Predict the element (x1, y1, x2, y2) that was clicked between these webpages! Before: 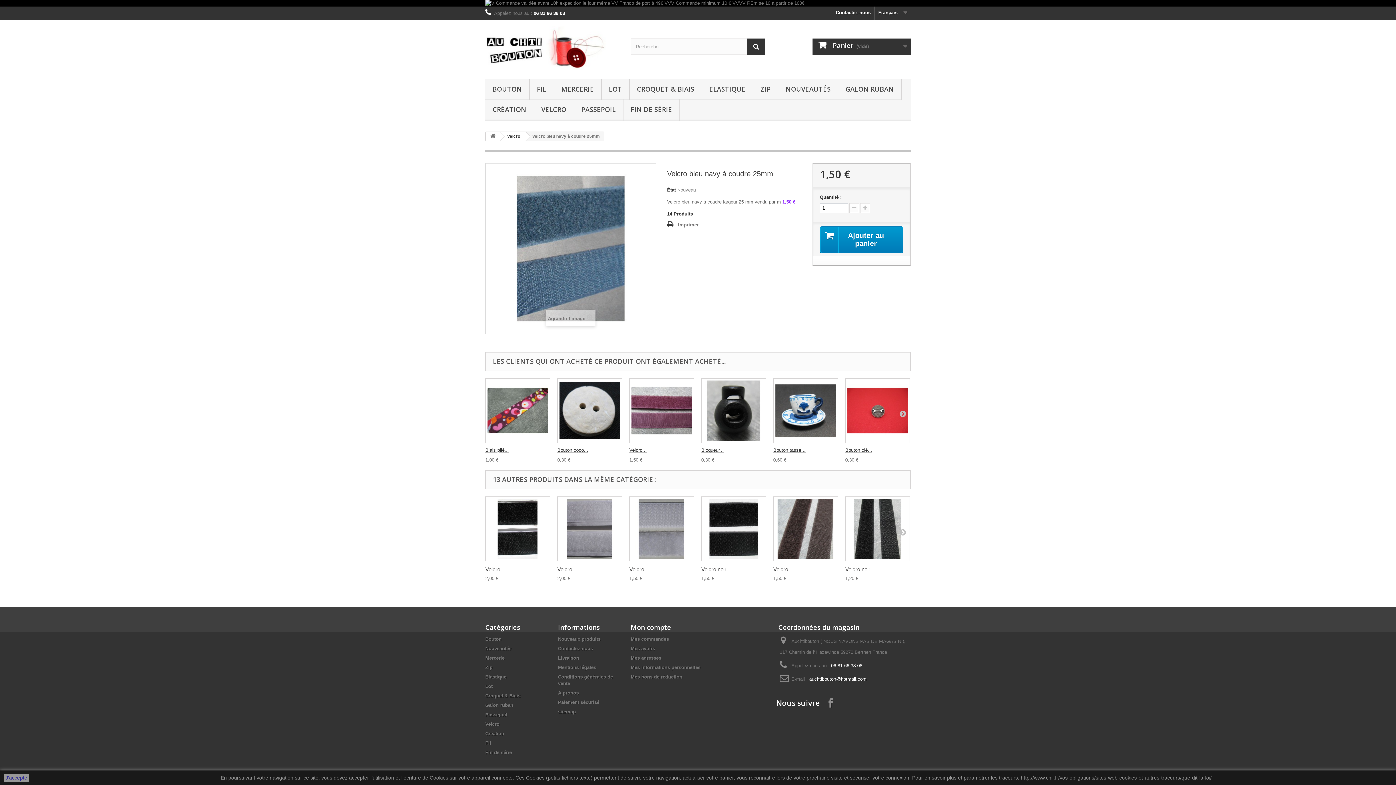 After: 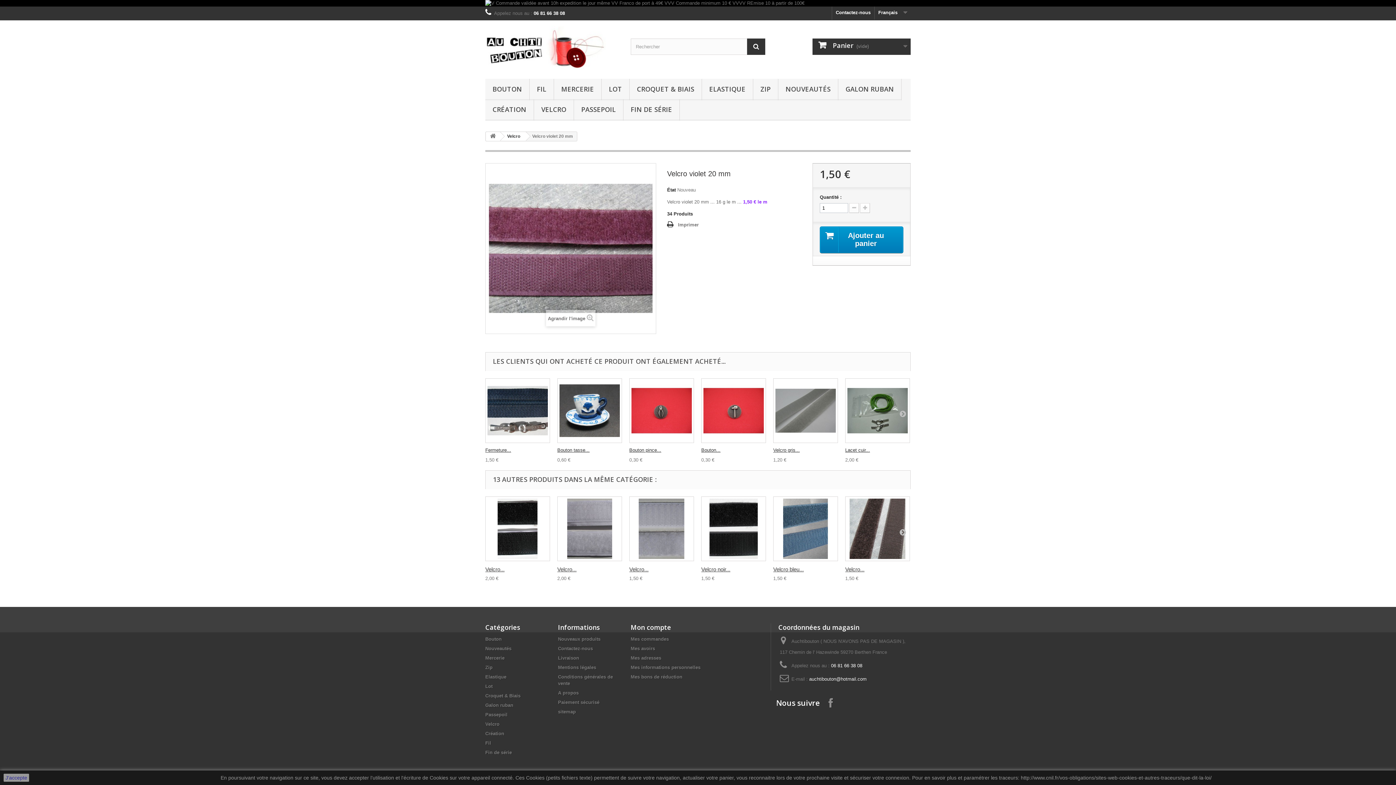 Action: bbox: (629, 447, 646, 453) label: Velcro...